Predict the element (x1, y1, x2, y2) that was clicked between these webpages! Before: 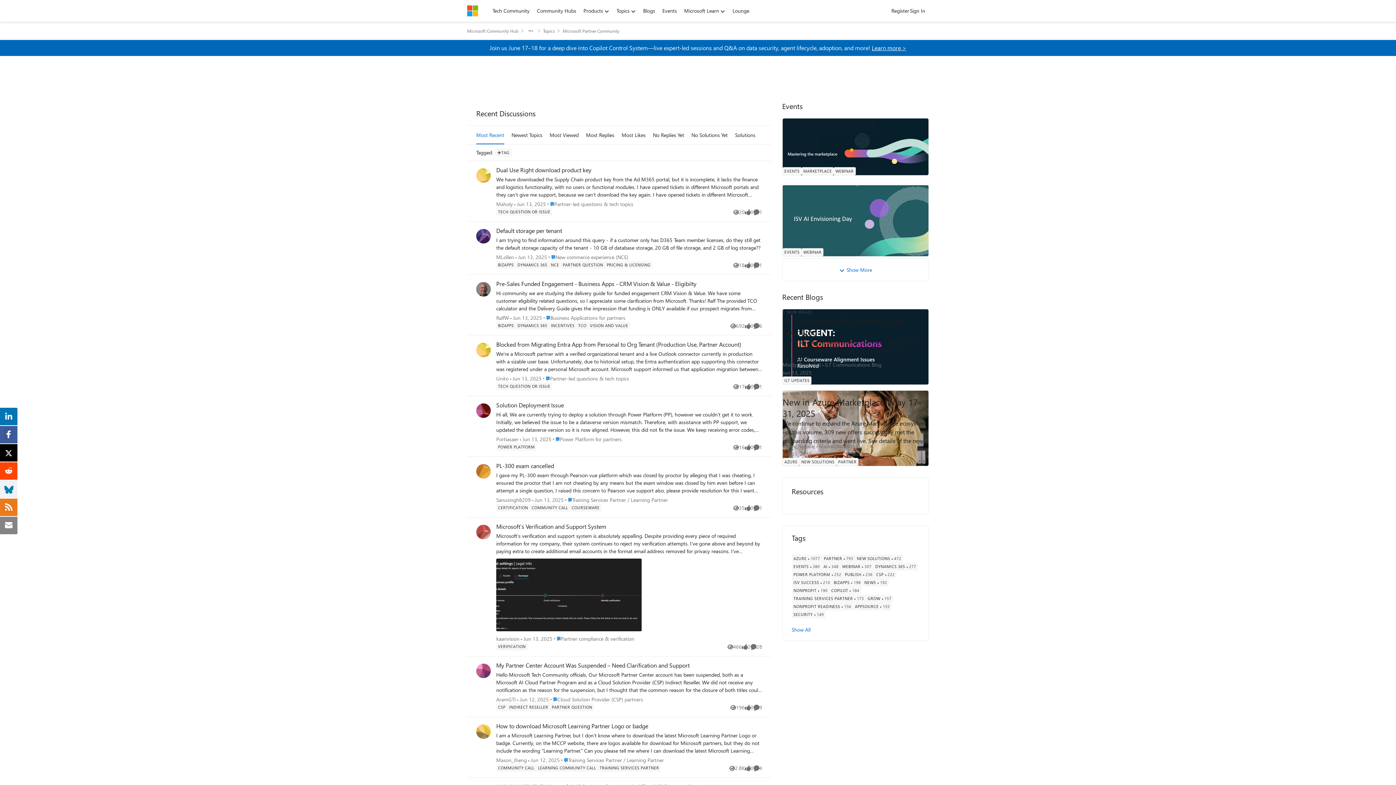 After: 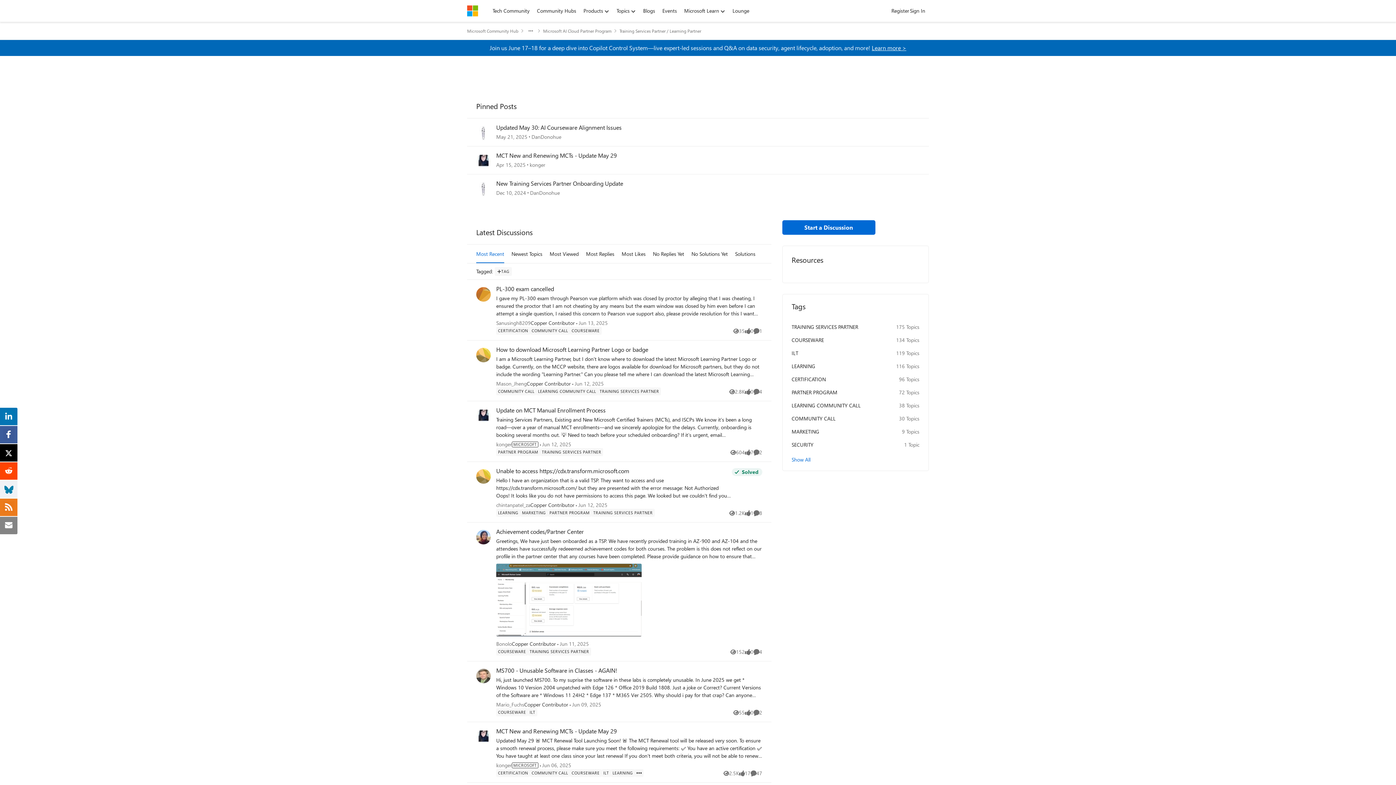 Action: bbox: (561, 756, 664, 764) label: Go to parent Training Services Partner / Learning Partner